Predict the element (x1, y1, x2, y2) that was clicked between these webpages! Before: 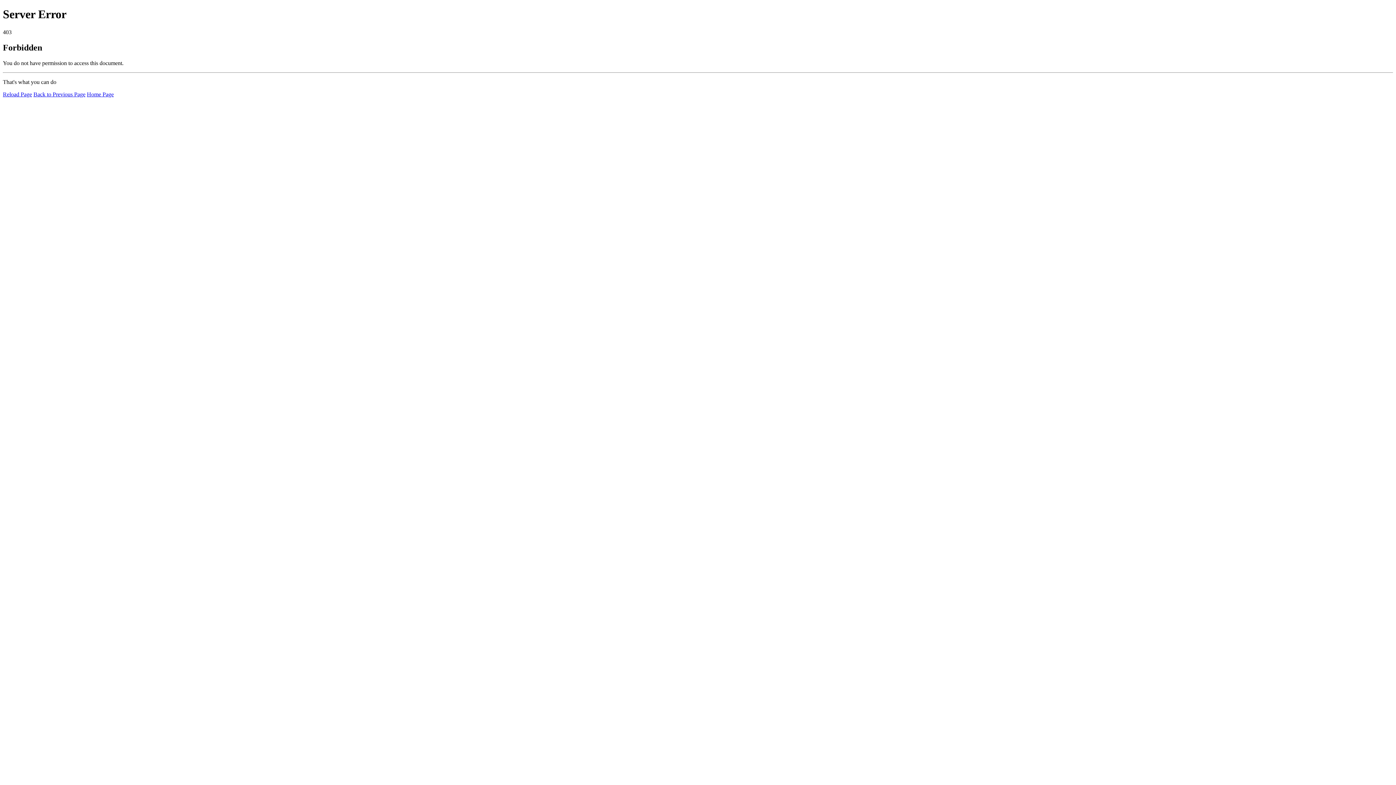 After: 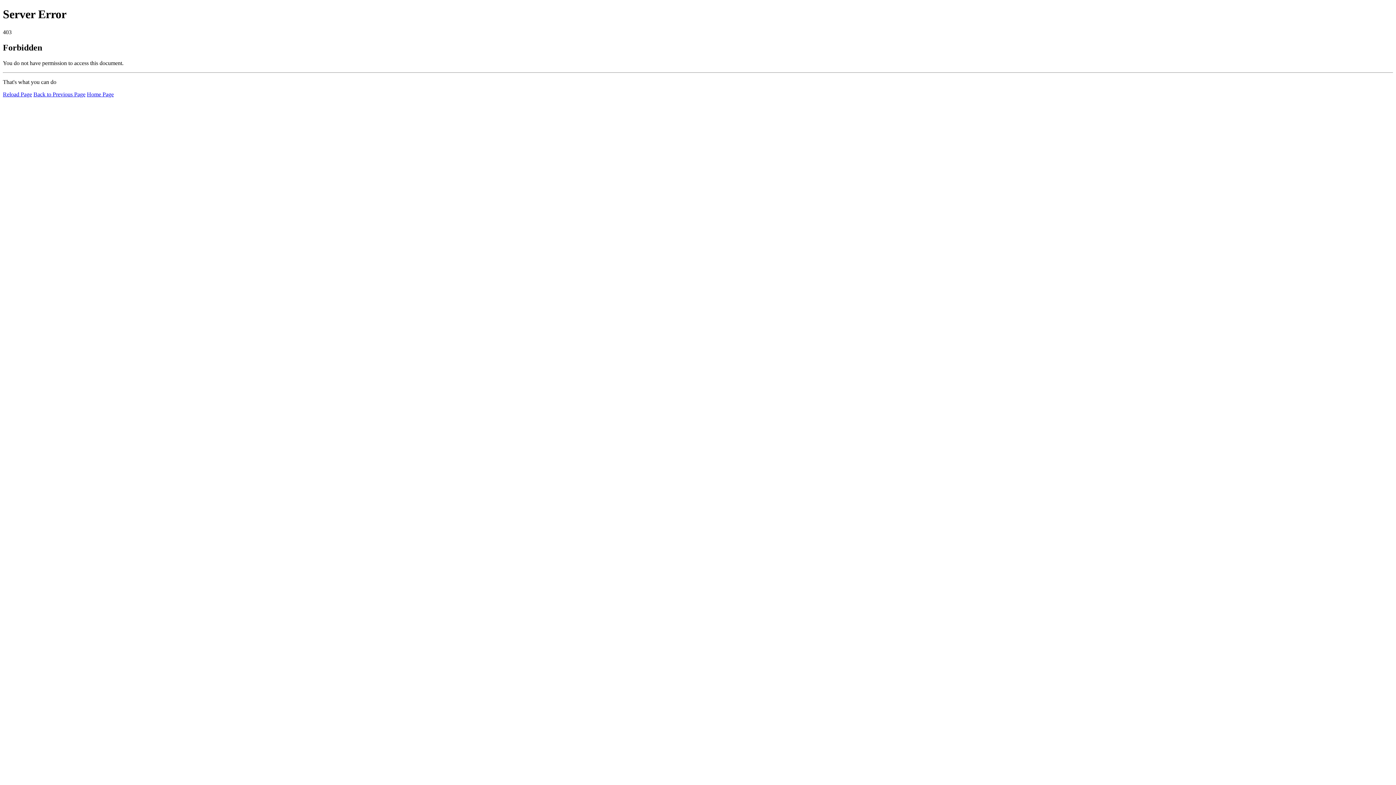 Action: label: Reload Page bbox: (2, 91, 32, 97)